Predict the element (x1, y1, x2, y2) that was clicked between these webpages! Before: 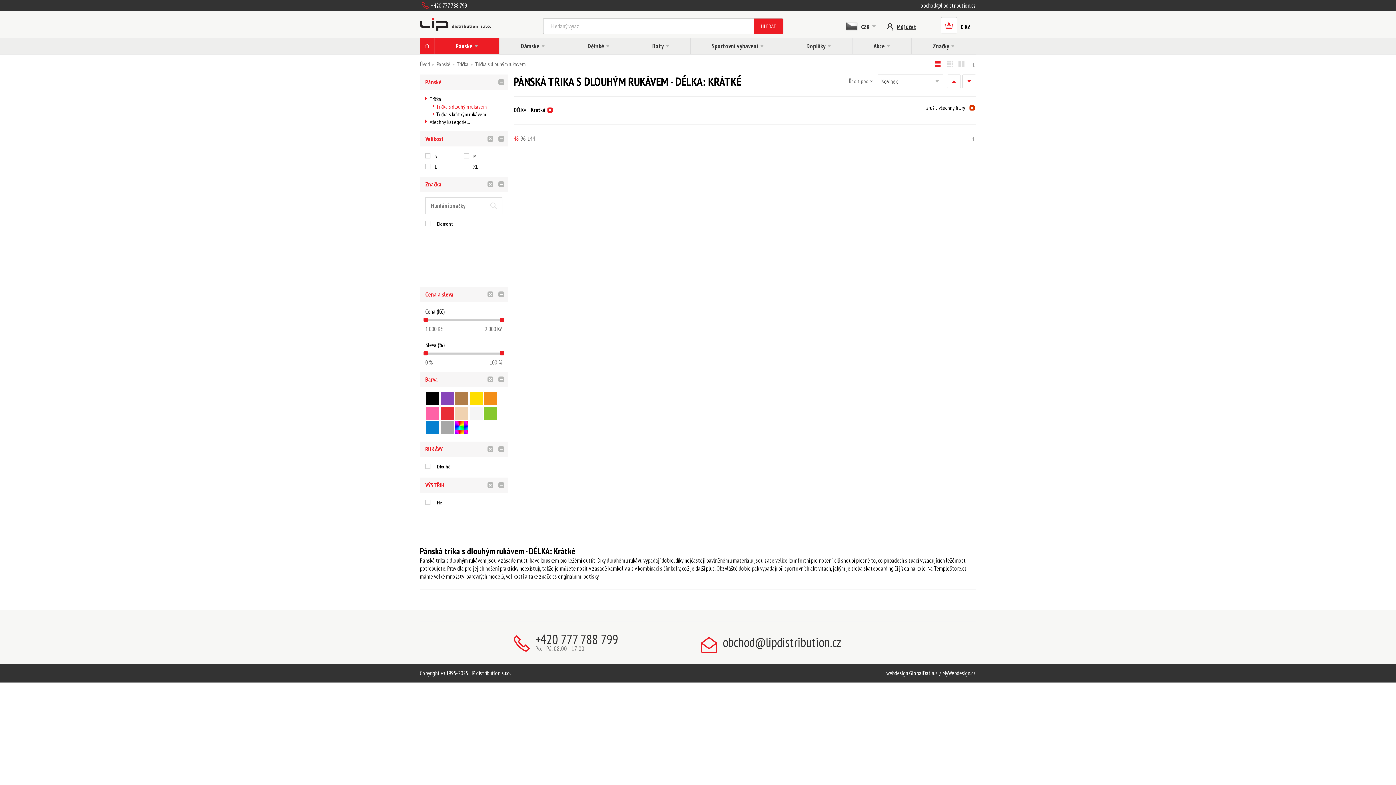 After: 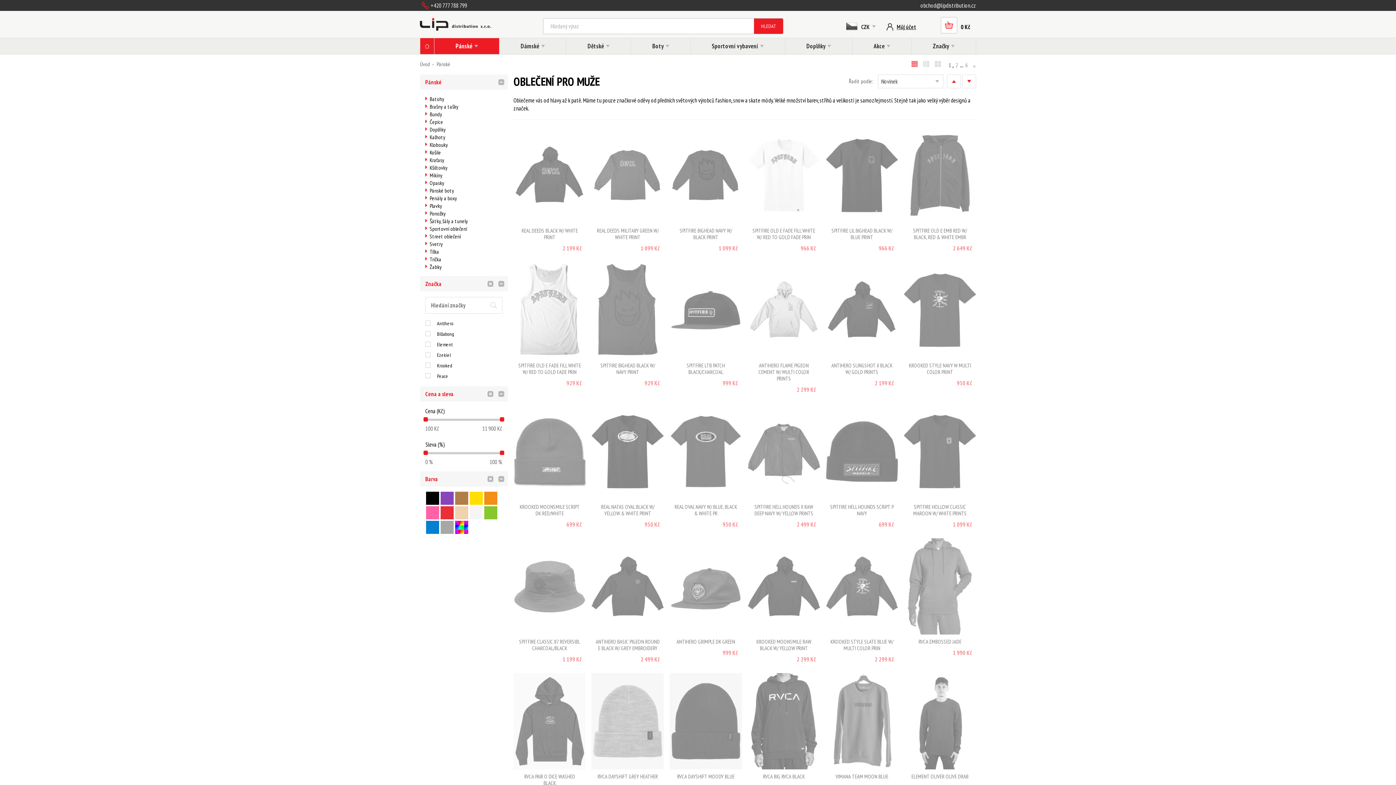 Action: label: Pánské bbox: (436, 60, 450, 67)